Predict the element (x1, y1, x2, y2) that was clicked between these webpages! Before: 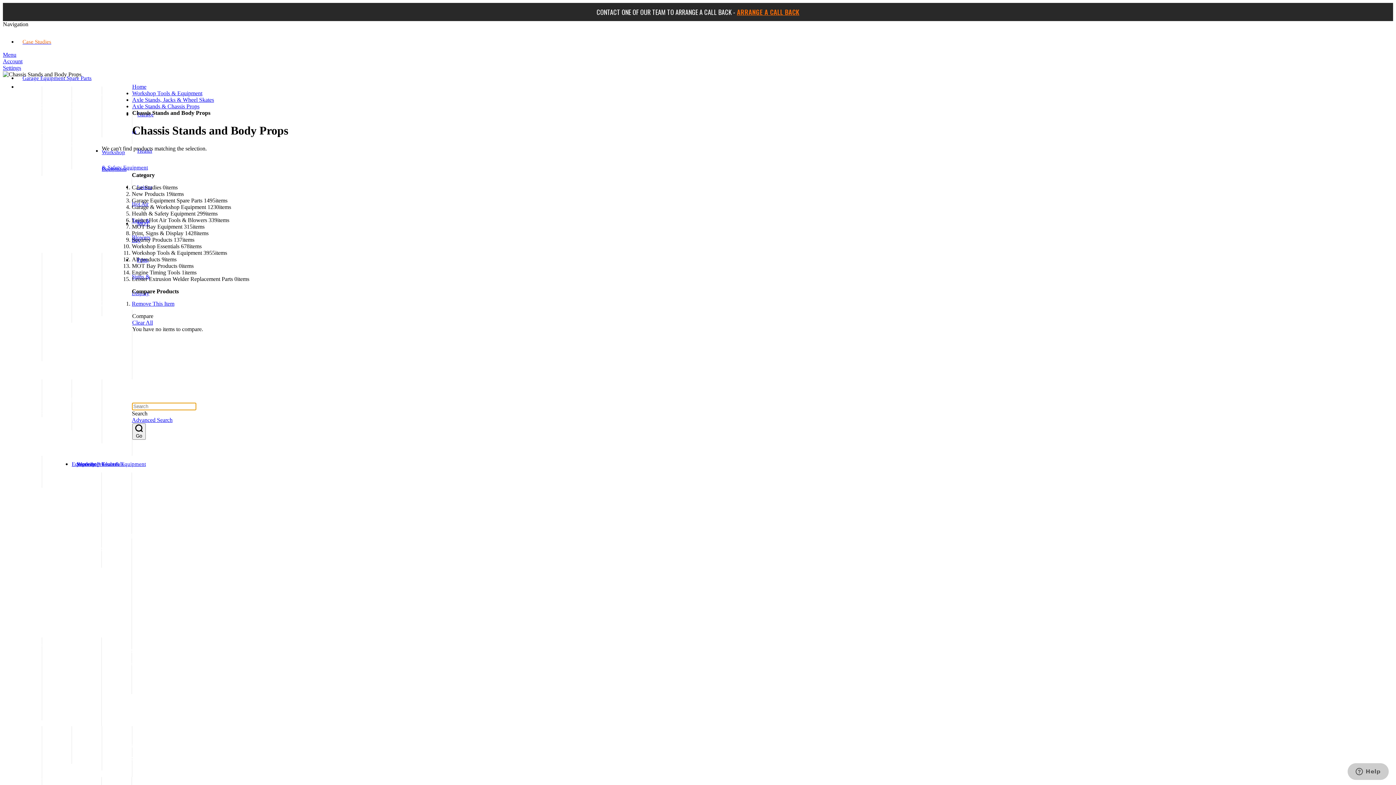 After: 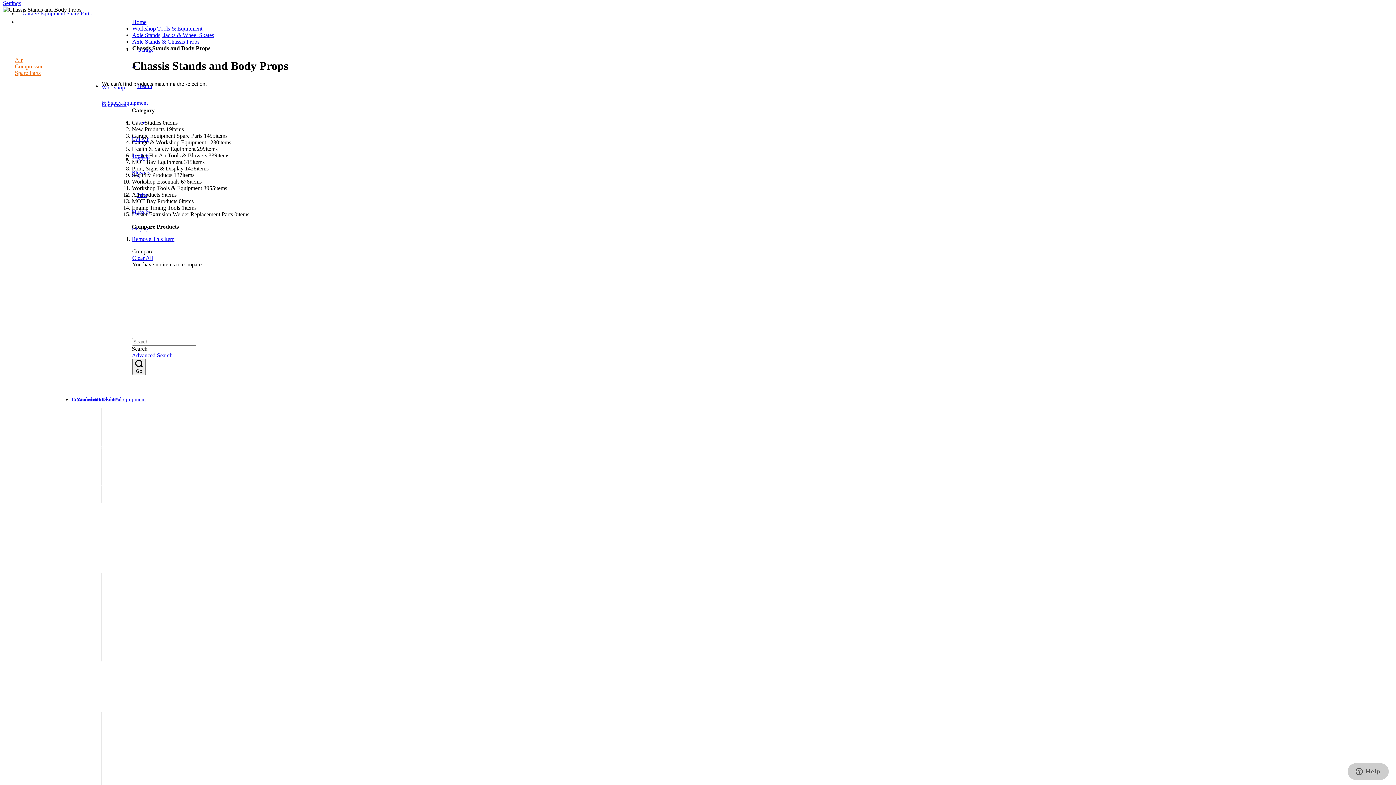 Action: label: Account bbox: (2, 58, 22, 64)